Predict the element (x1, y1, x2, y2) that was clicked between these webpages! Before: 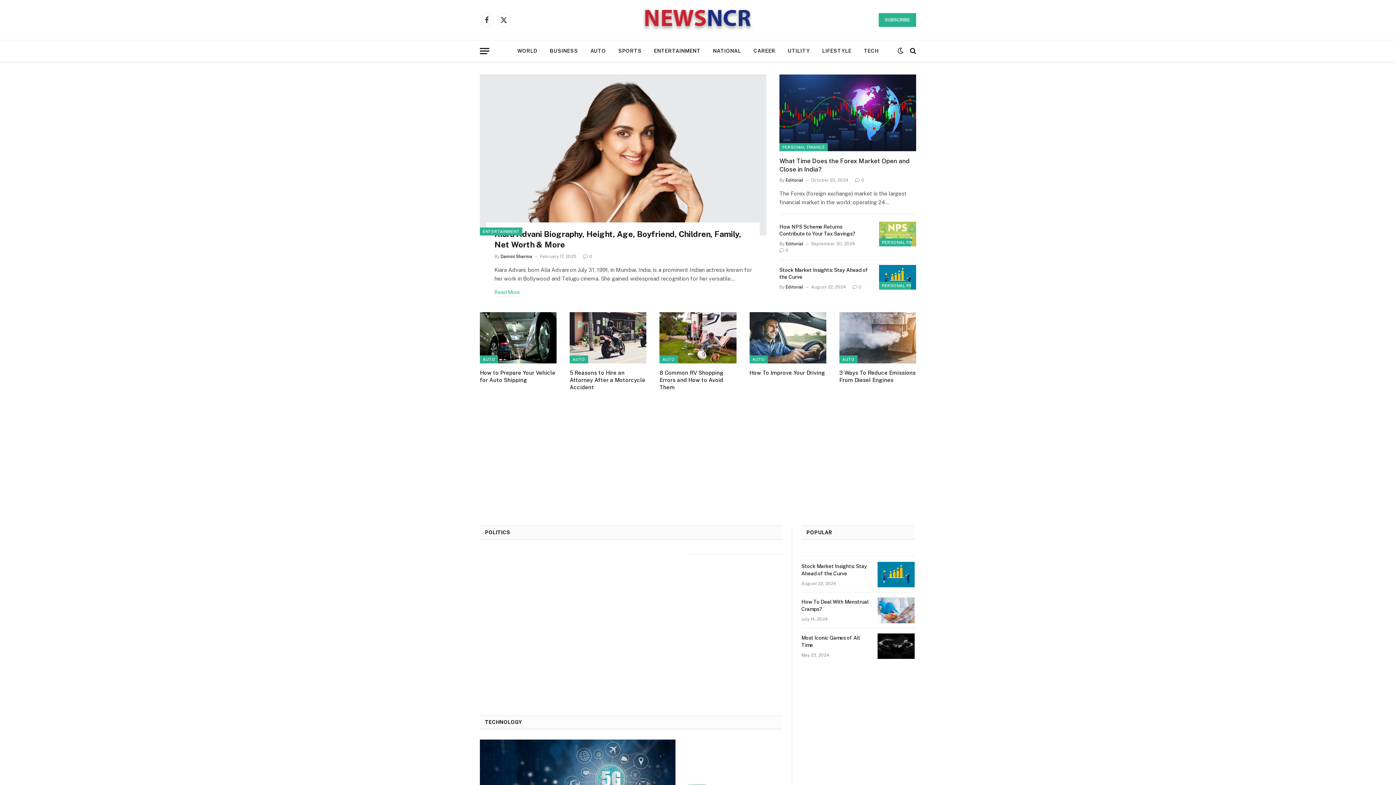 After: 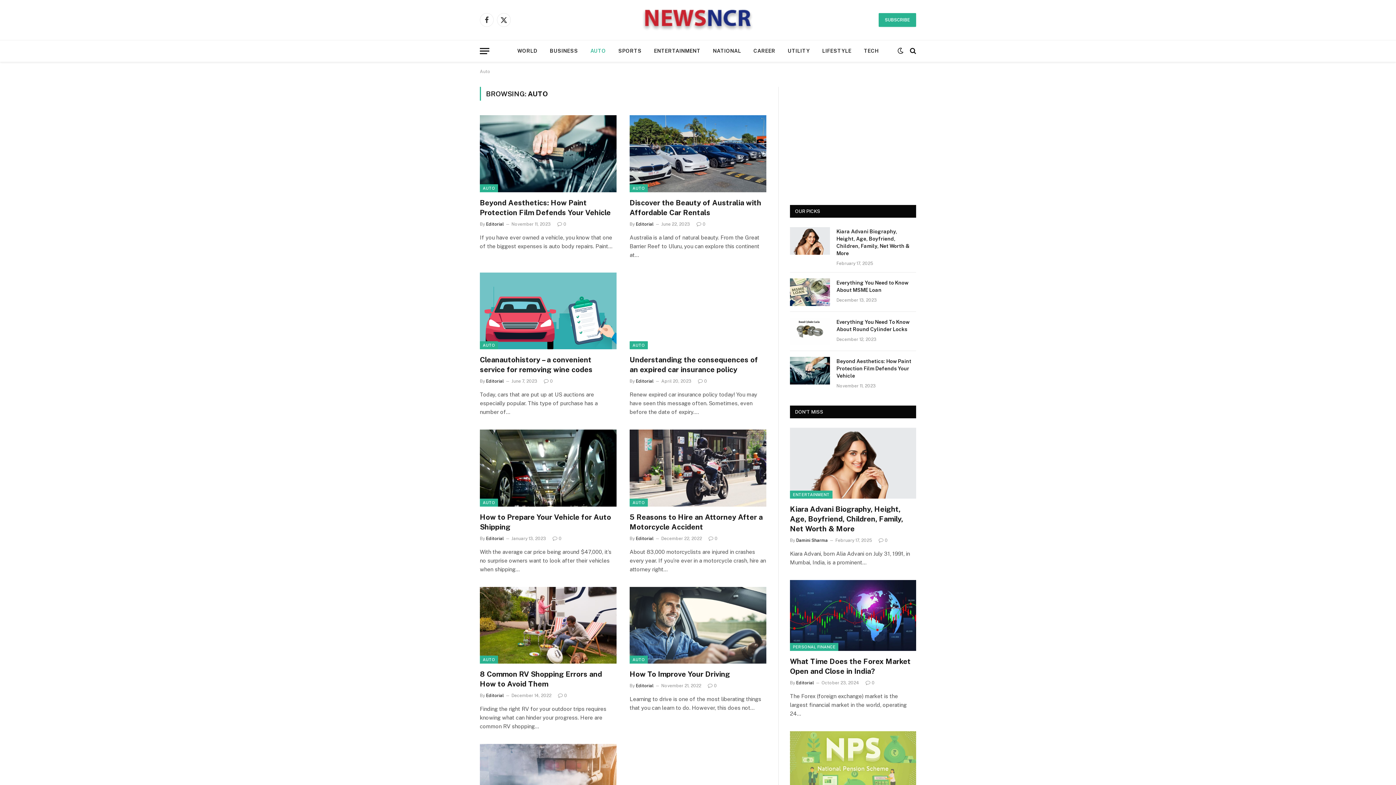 Action: bbox: (584, 40, 612, 61) label: AUTO